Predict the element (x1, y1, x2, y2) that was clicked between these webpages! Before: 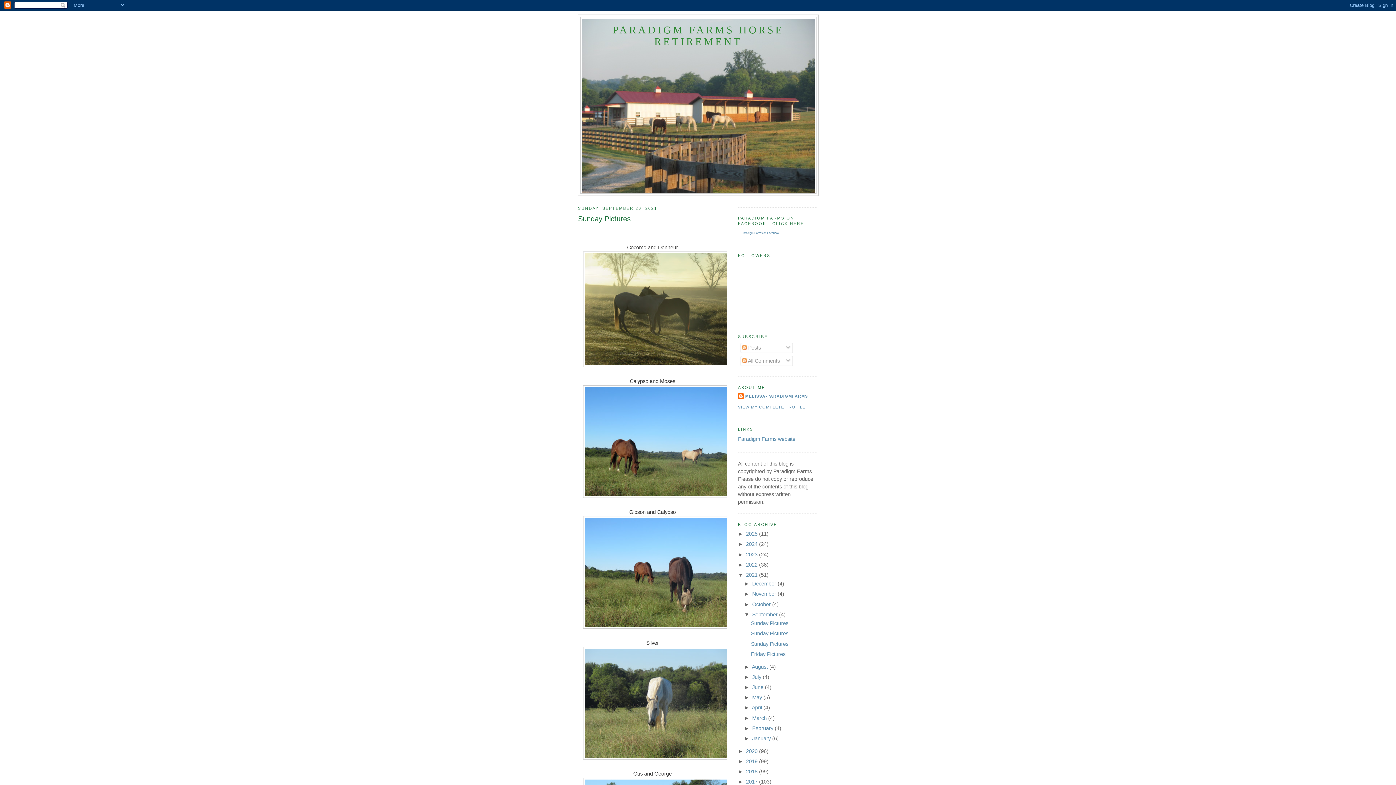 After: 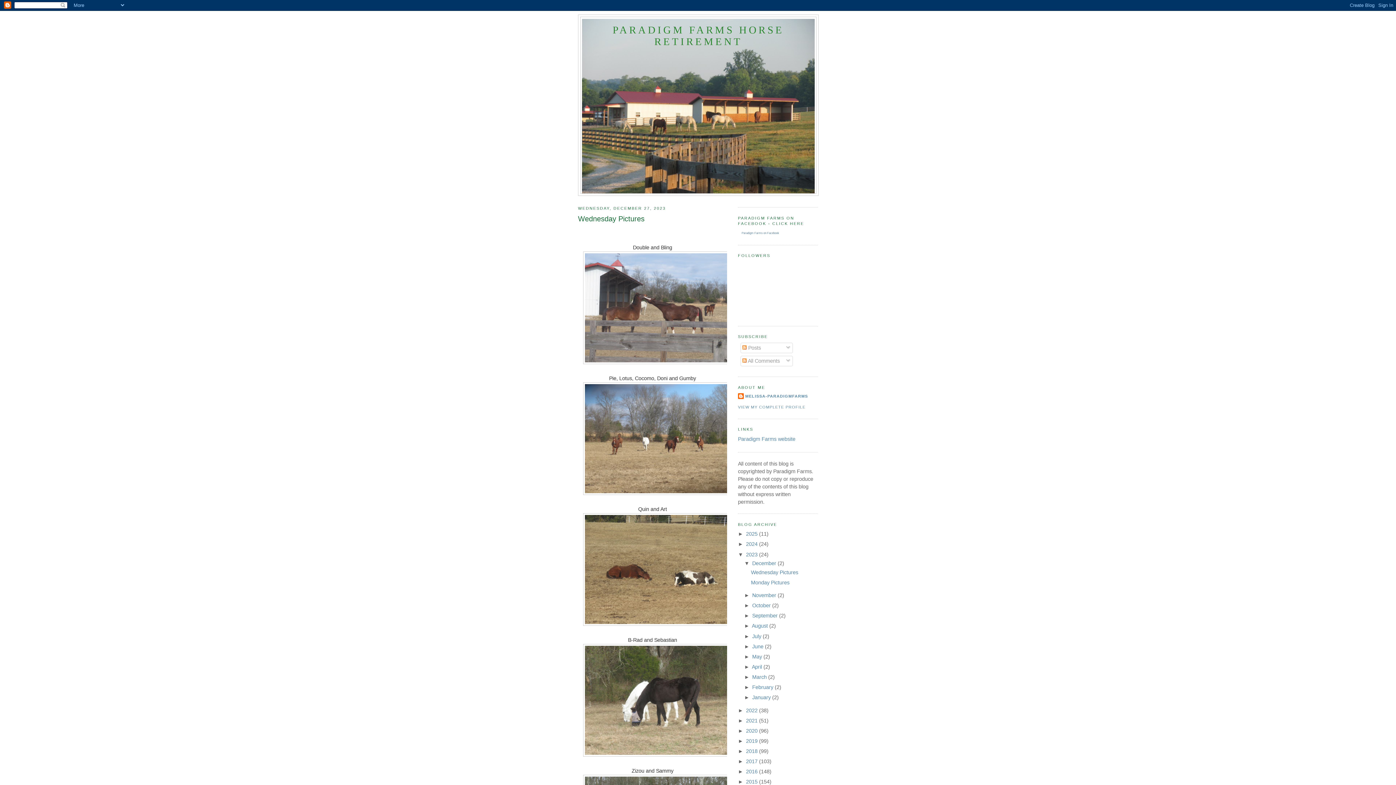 Action: label: 2023  bbox: (746, 551, 759, 557)